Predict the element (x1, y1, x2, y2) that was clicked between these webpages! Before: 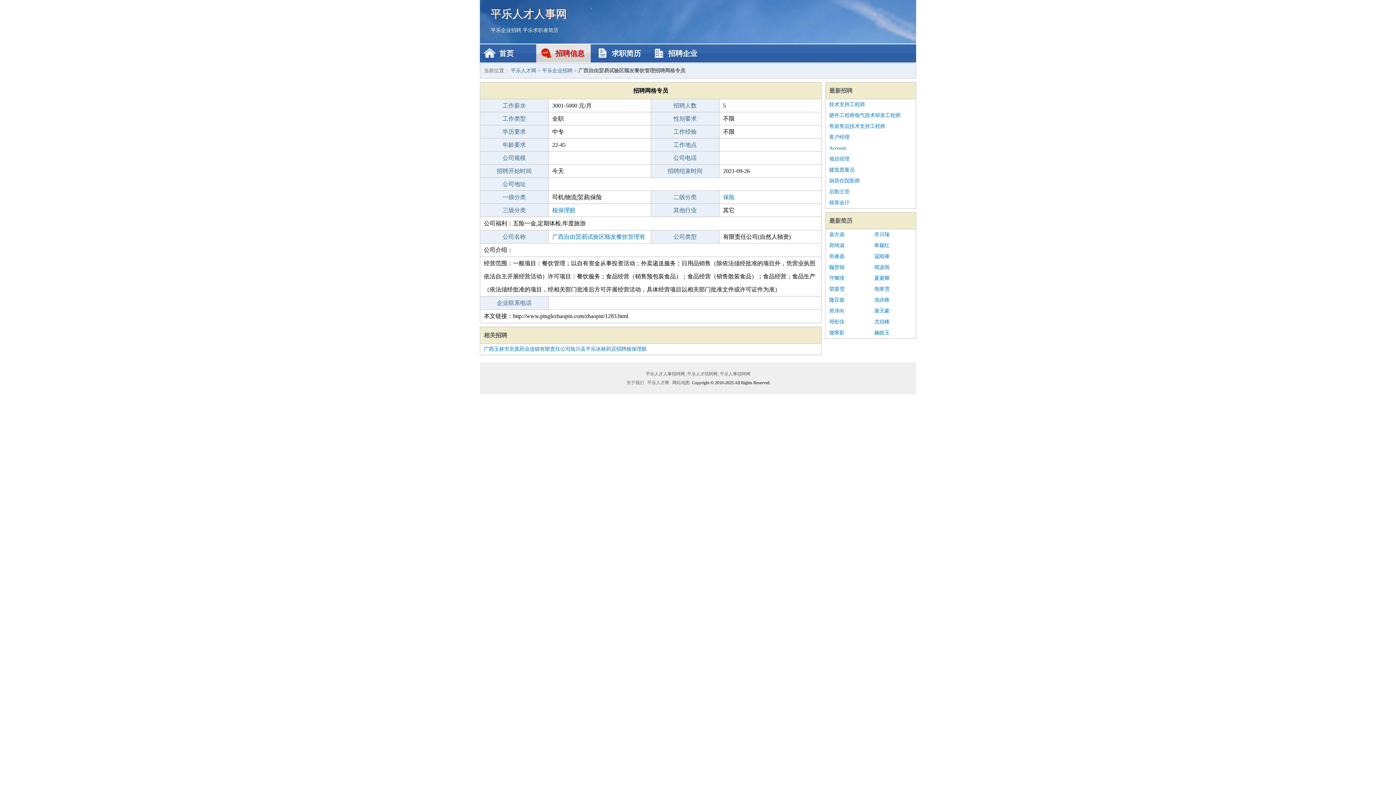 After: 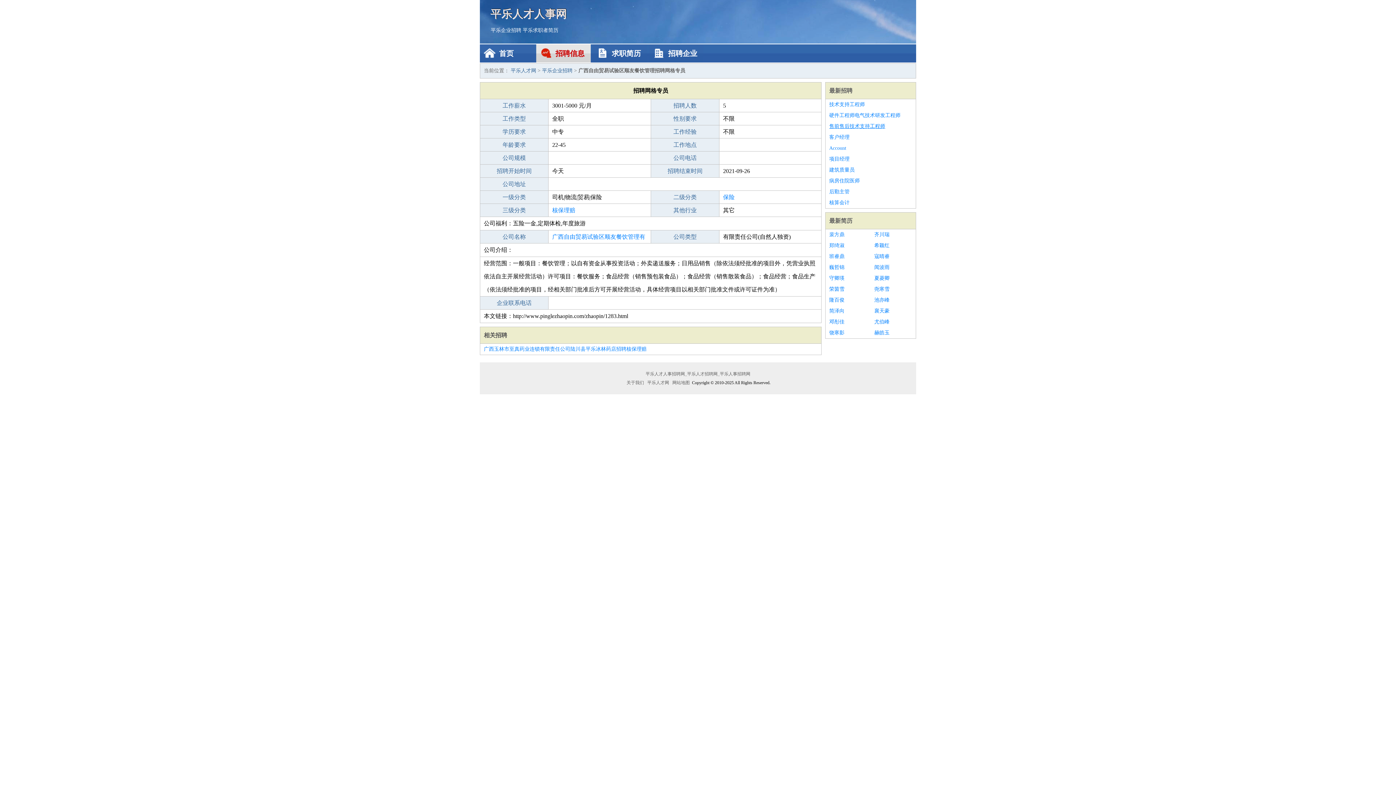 Action: label: 售前售后技术支持工程师 bbox: (829, 121, 912, 132)